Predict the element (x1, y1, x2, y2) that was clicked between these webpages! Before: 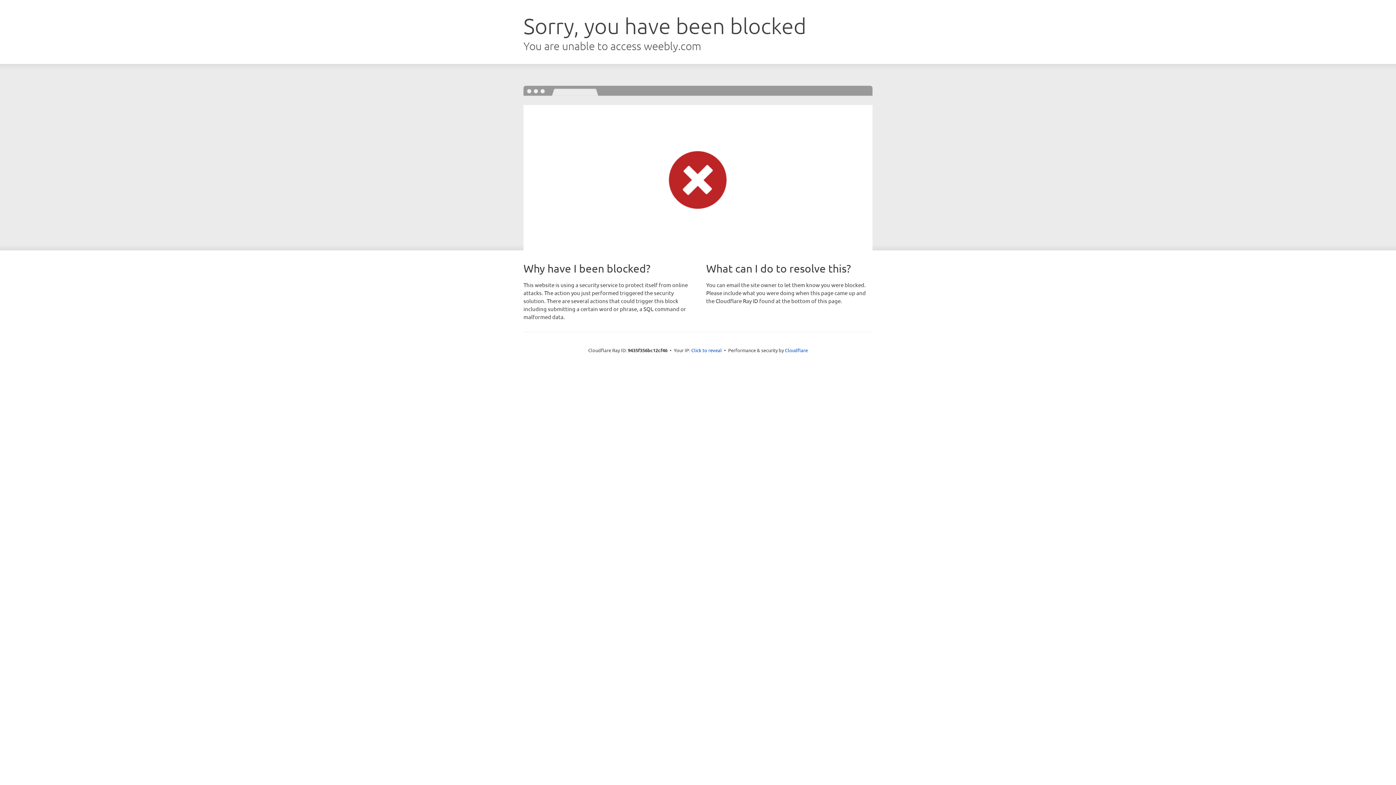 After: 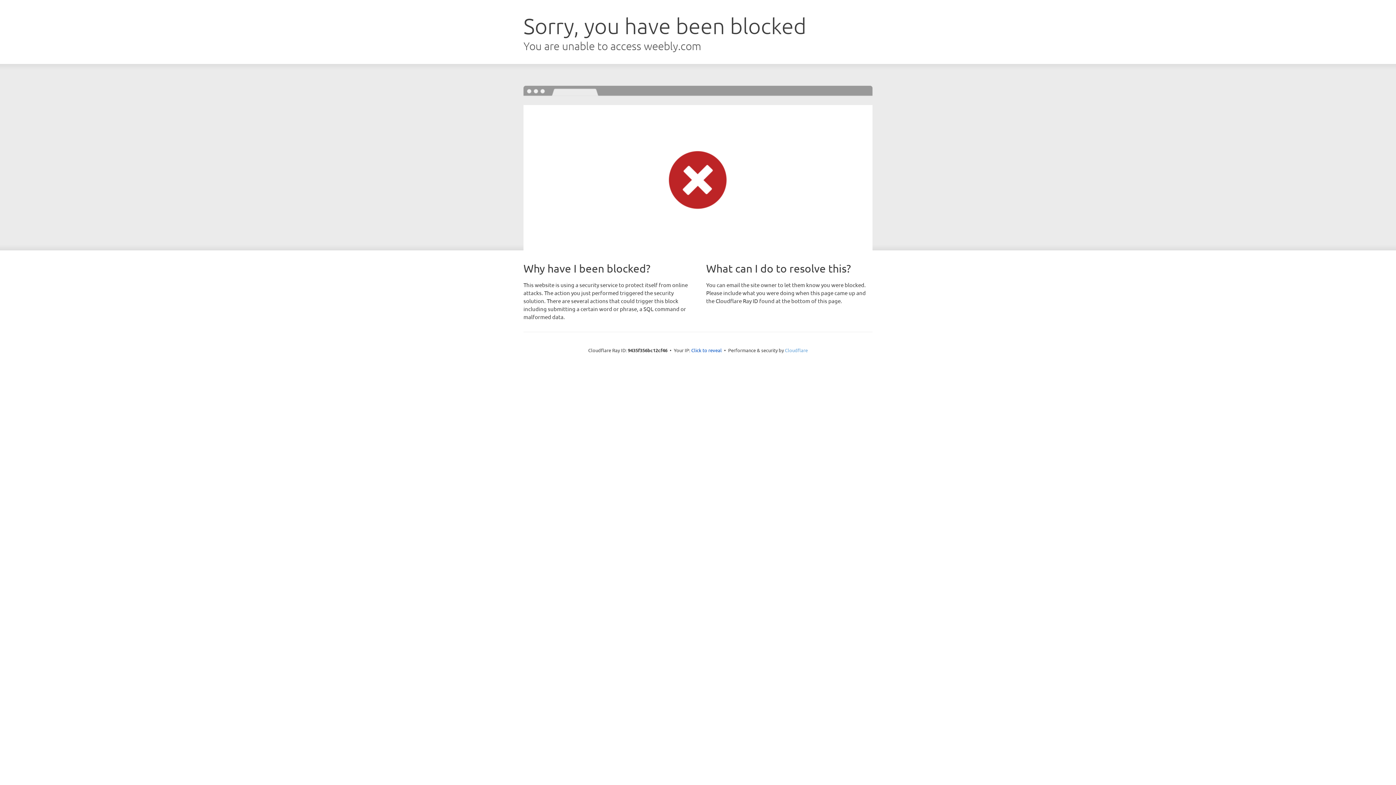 Action: bbox: (785, 347, 808, 353) label: Cloudflare